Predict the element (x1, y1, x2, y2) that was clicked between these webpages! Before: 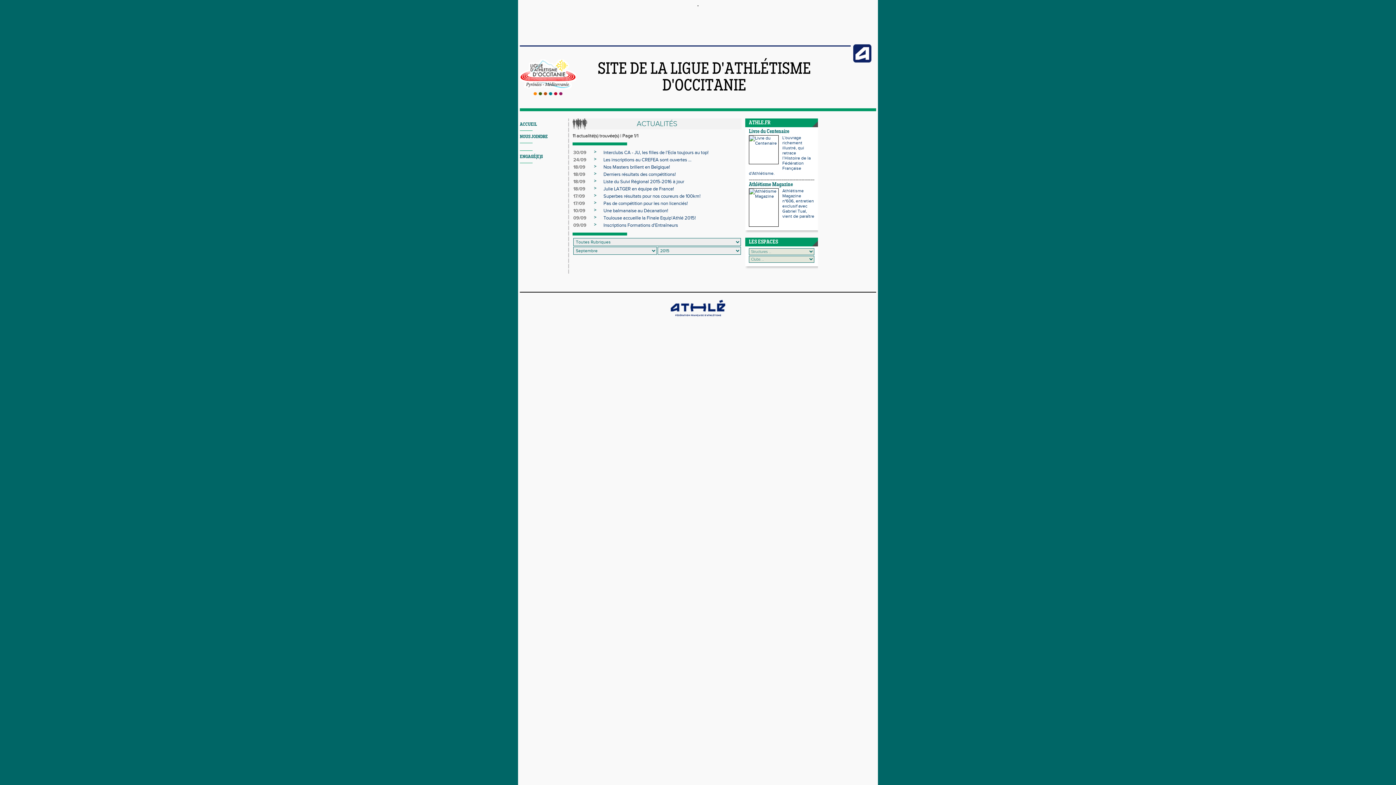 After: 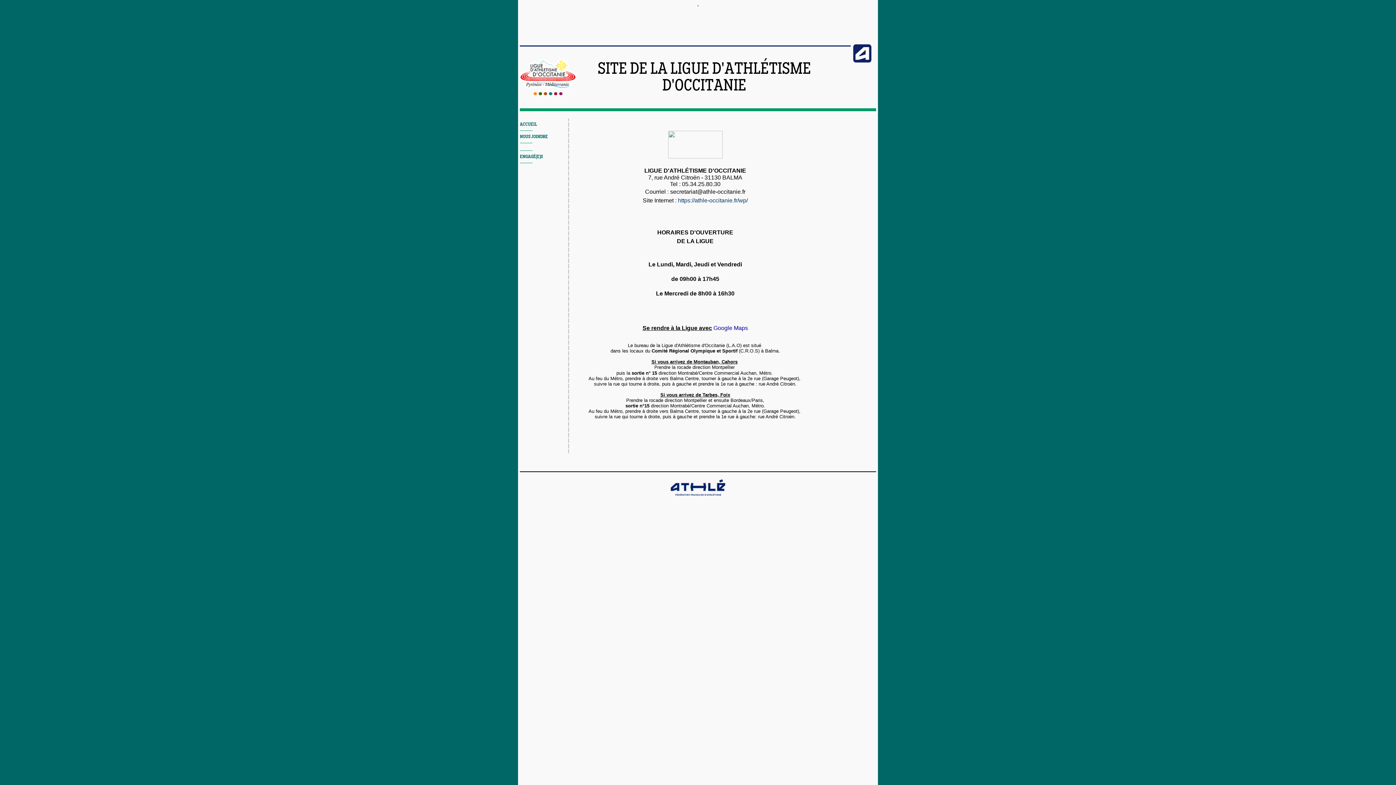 Action: bbox: (520, 134, 548, 139) label: NOUS JOINDRE